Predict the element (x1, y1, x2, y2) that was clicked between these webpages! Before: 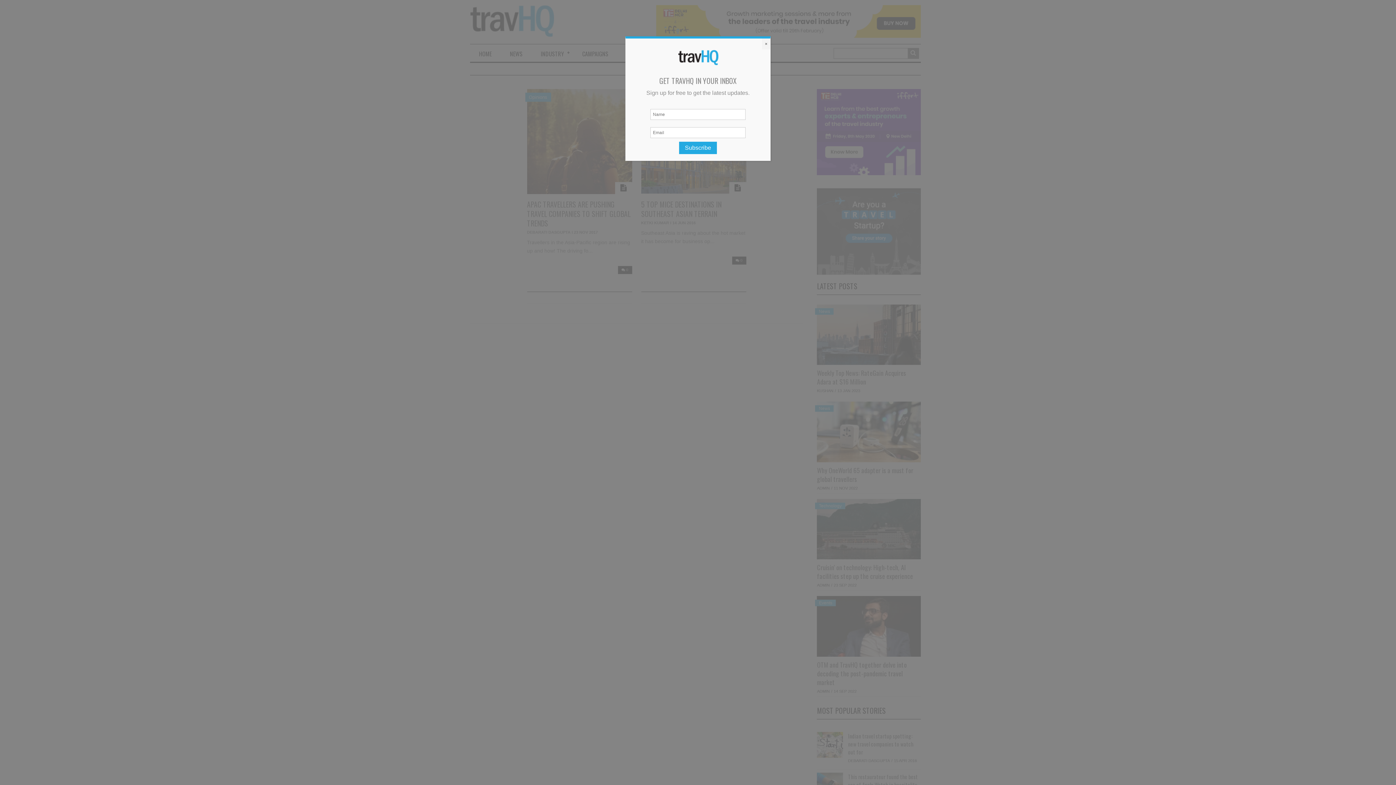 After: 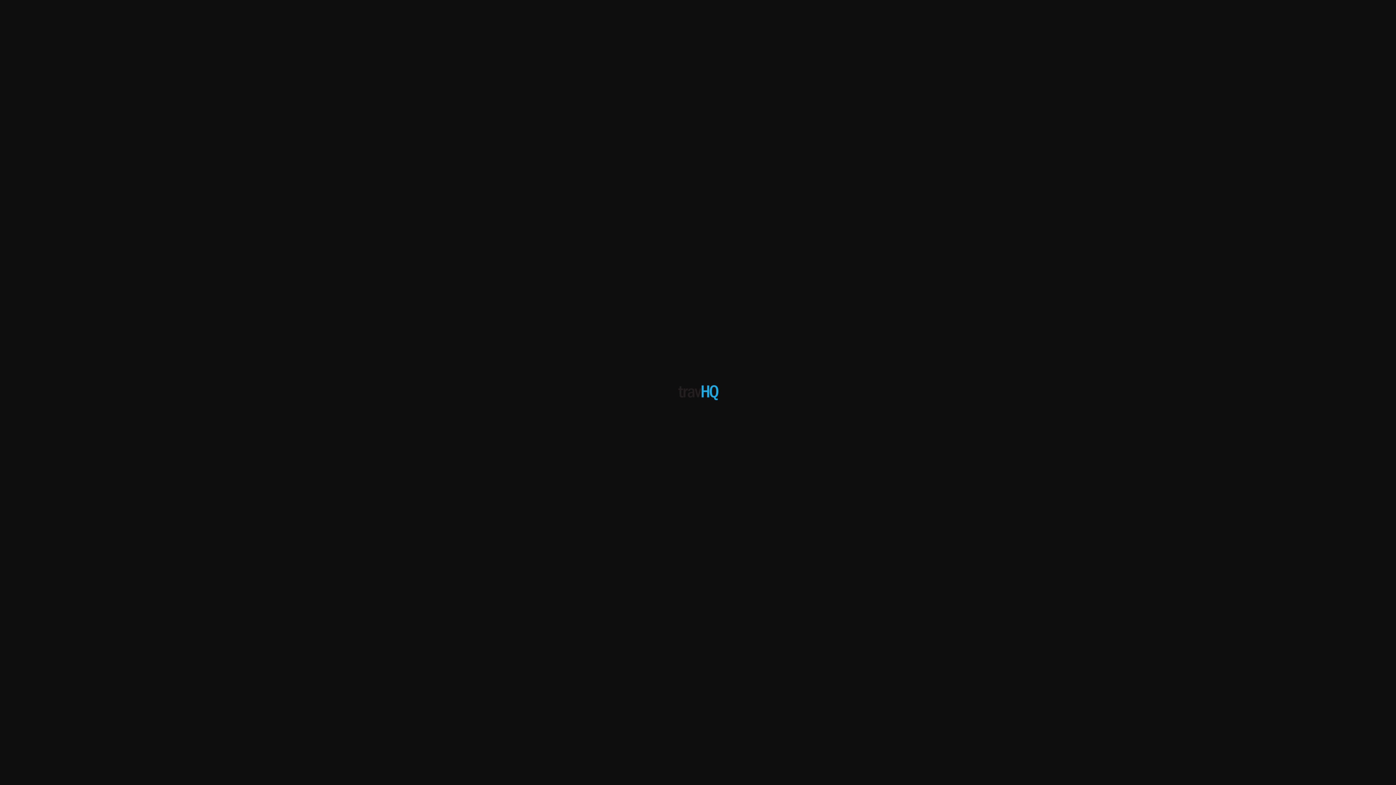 Action: bbox: (676, 53, 720, 60)